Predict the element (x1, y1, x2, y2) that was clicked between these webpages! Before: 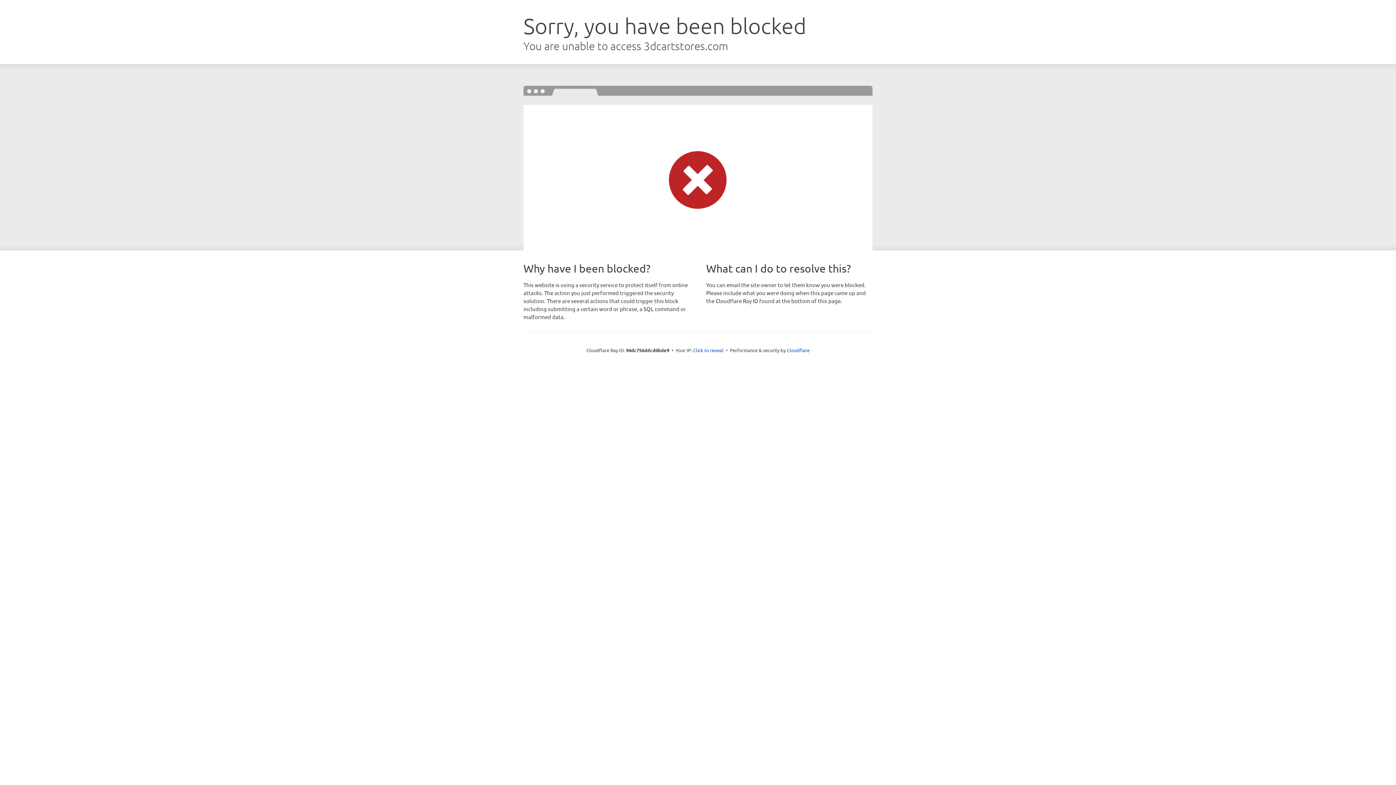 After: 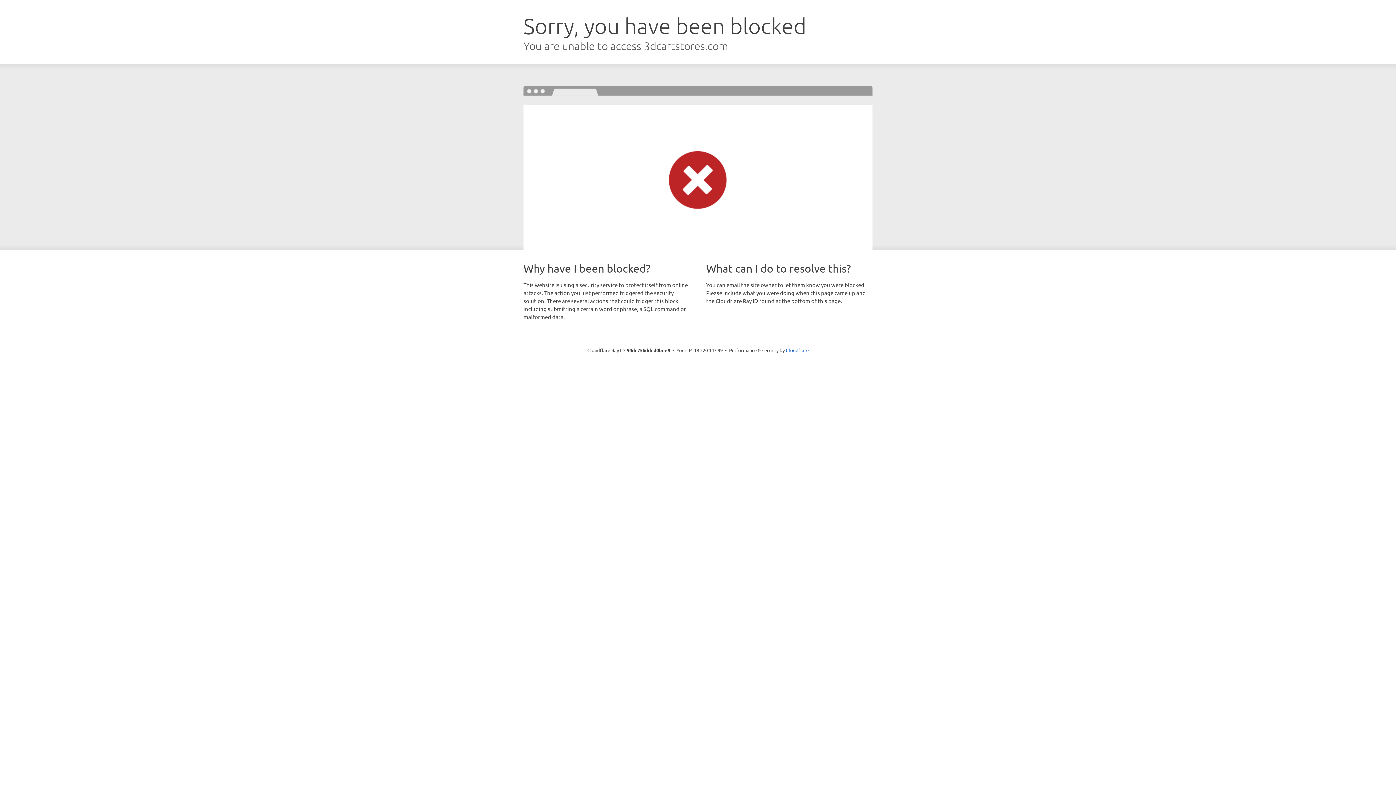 Action: bbox: (693, 346, 723, 353) label: Click to reveal